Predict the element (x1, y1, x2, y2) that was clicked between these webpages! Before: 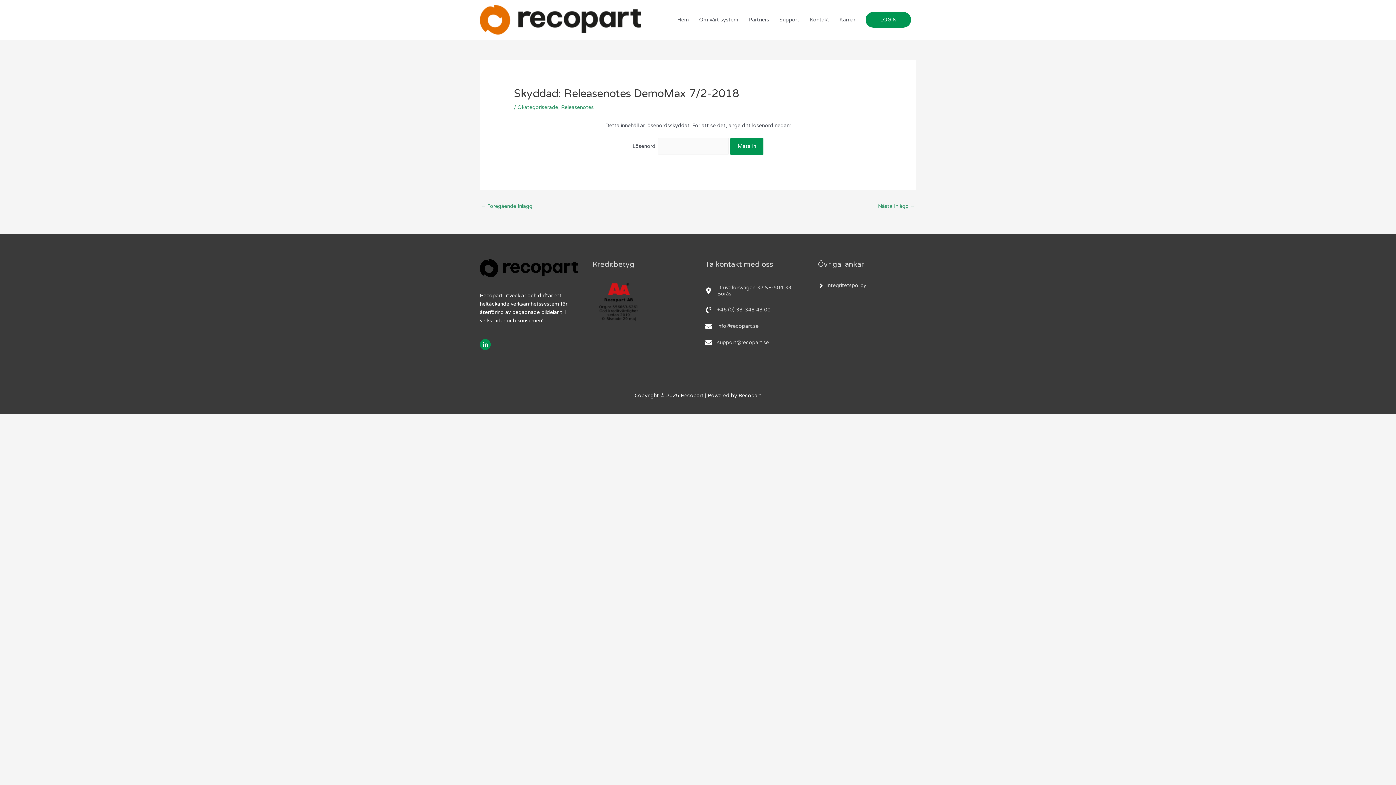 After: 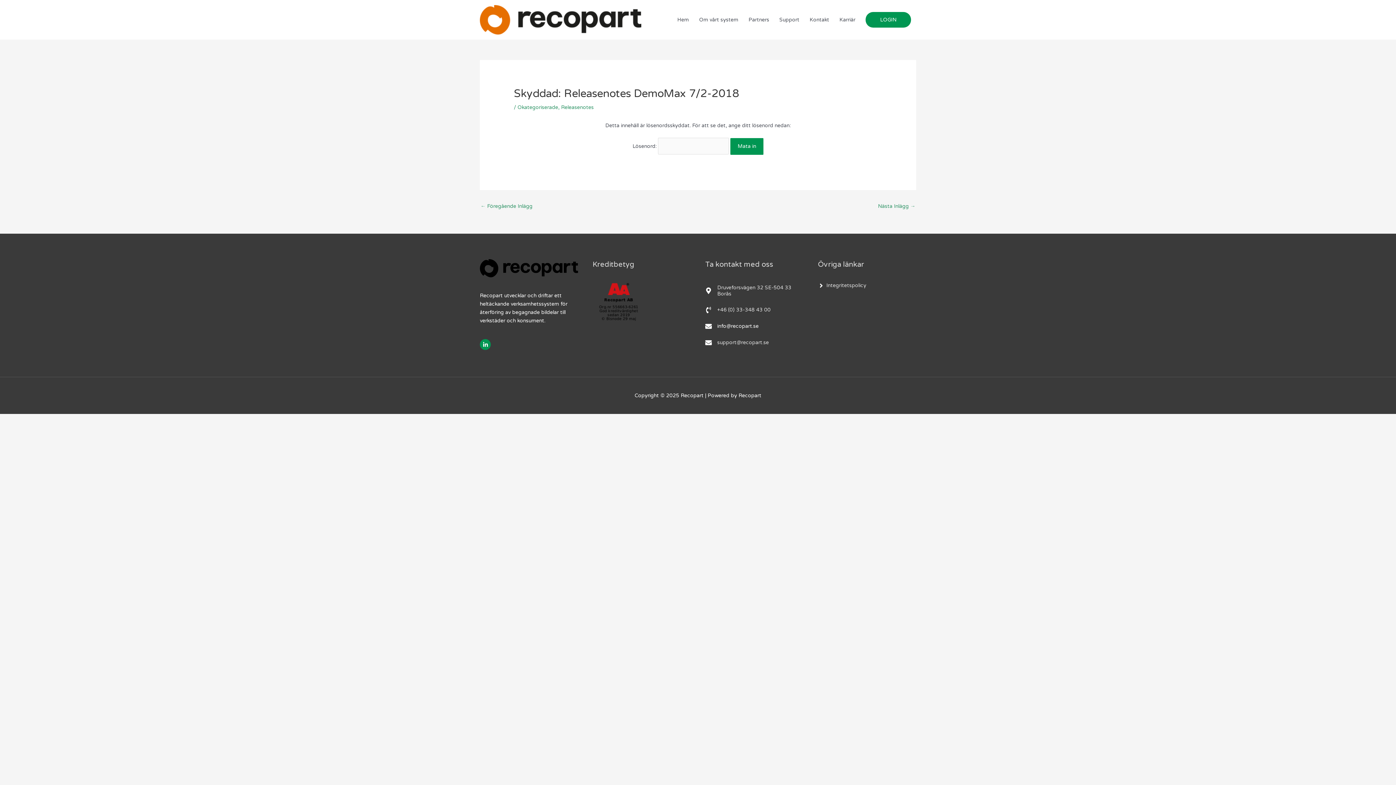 Action: label: envelope bbox: (705, 323, 758, 329)